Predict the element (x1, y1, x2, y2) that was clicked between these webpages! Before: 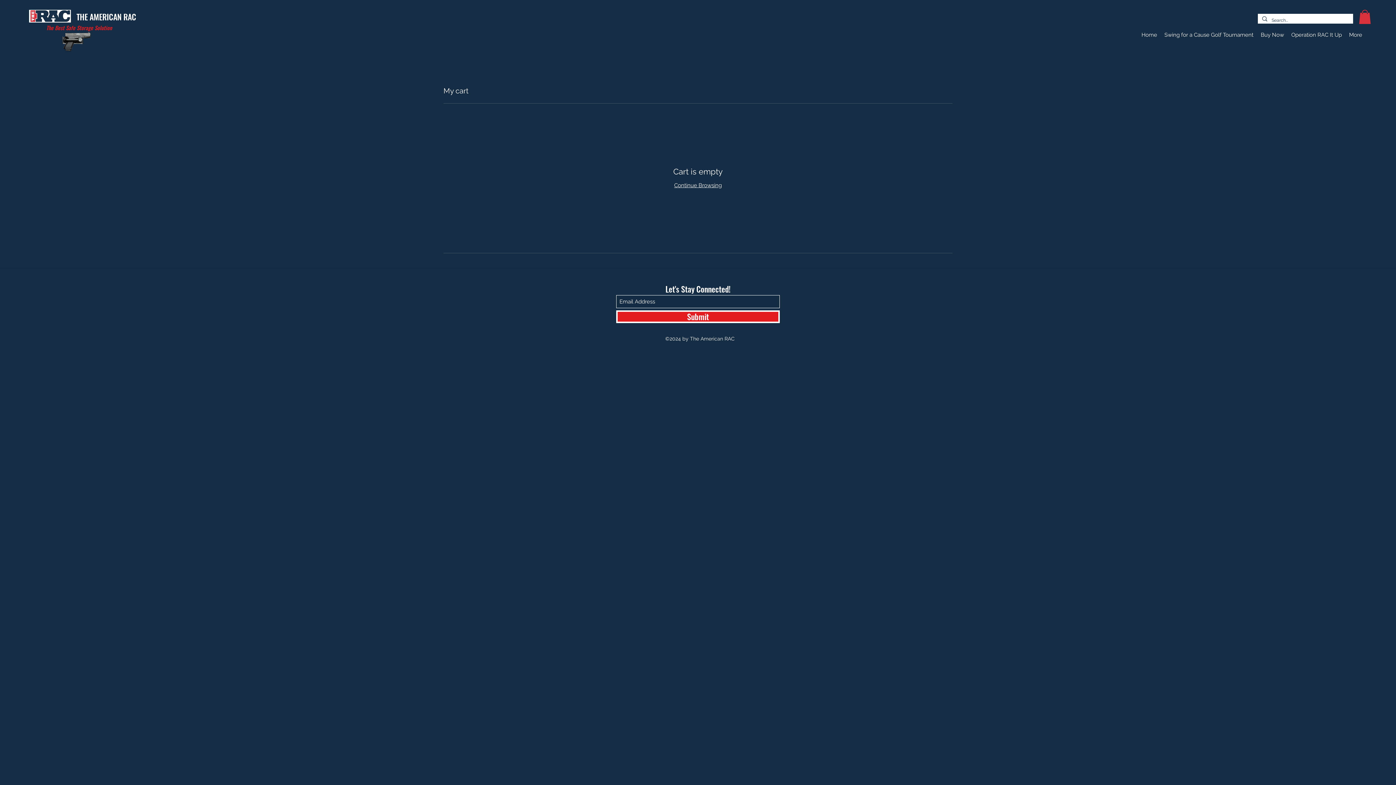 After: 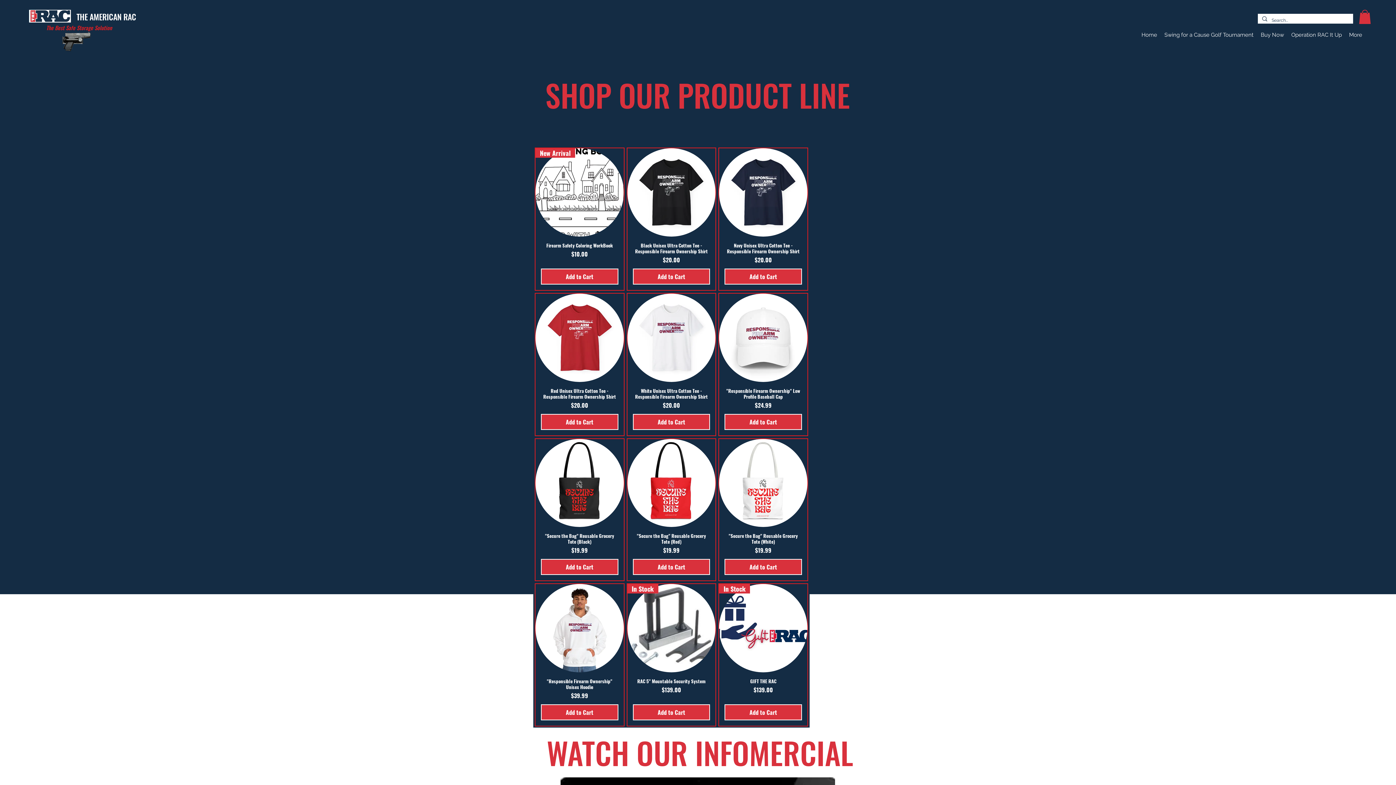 Action: bbox: (1257, 27, 1288, 42) label: Buy Now